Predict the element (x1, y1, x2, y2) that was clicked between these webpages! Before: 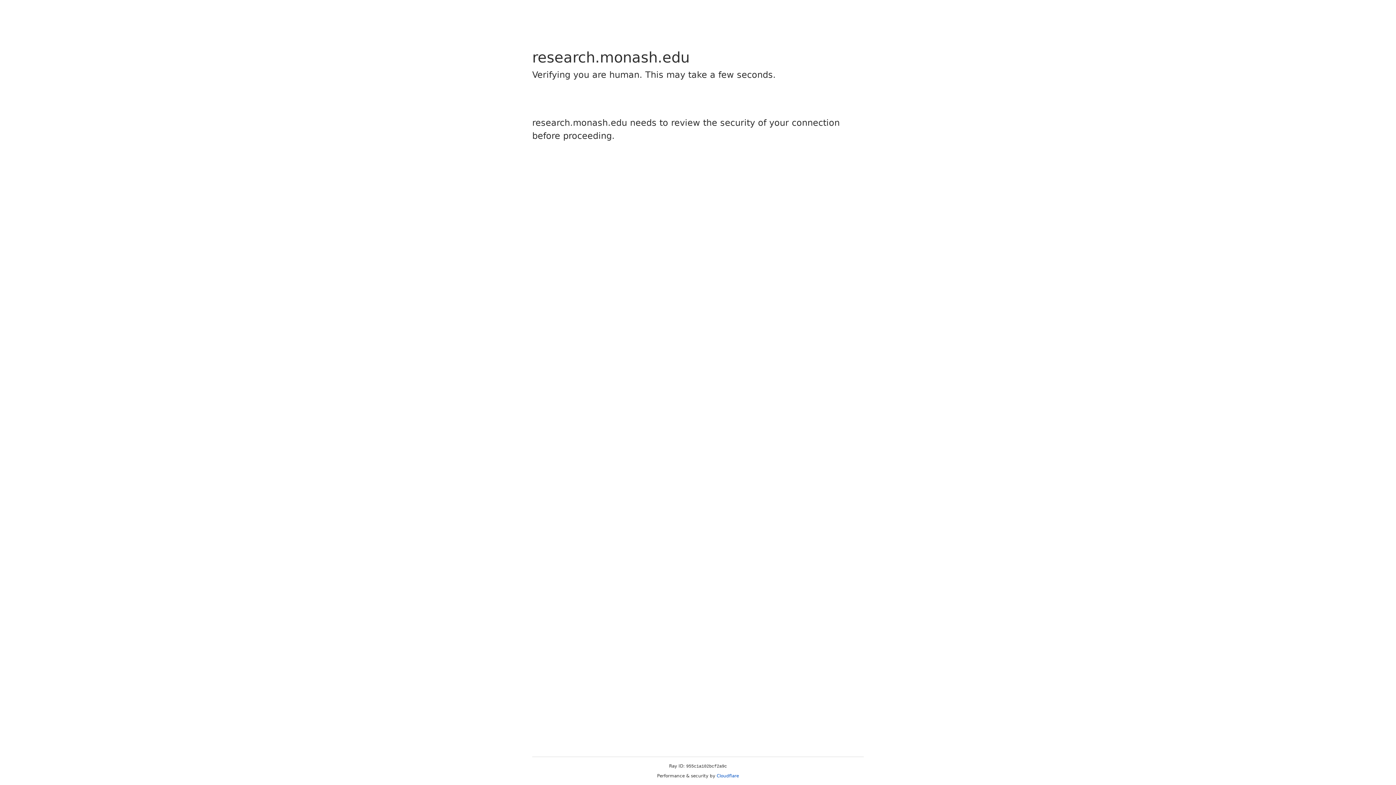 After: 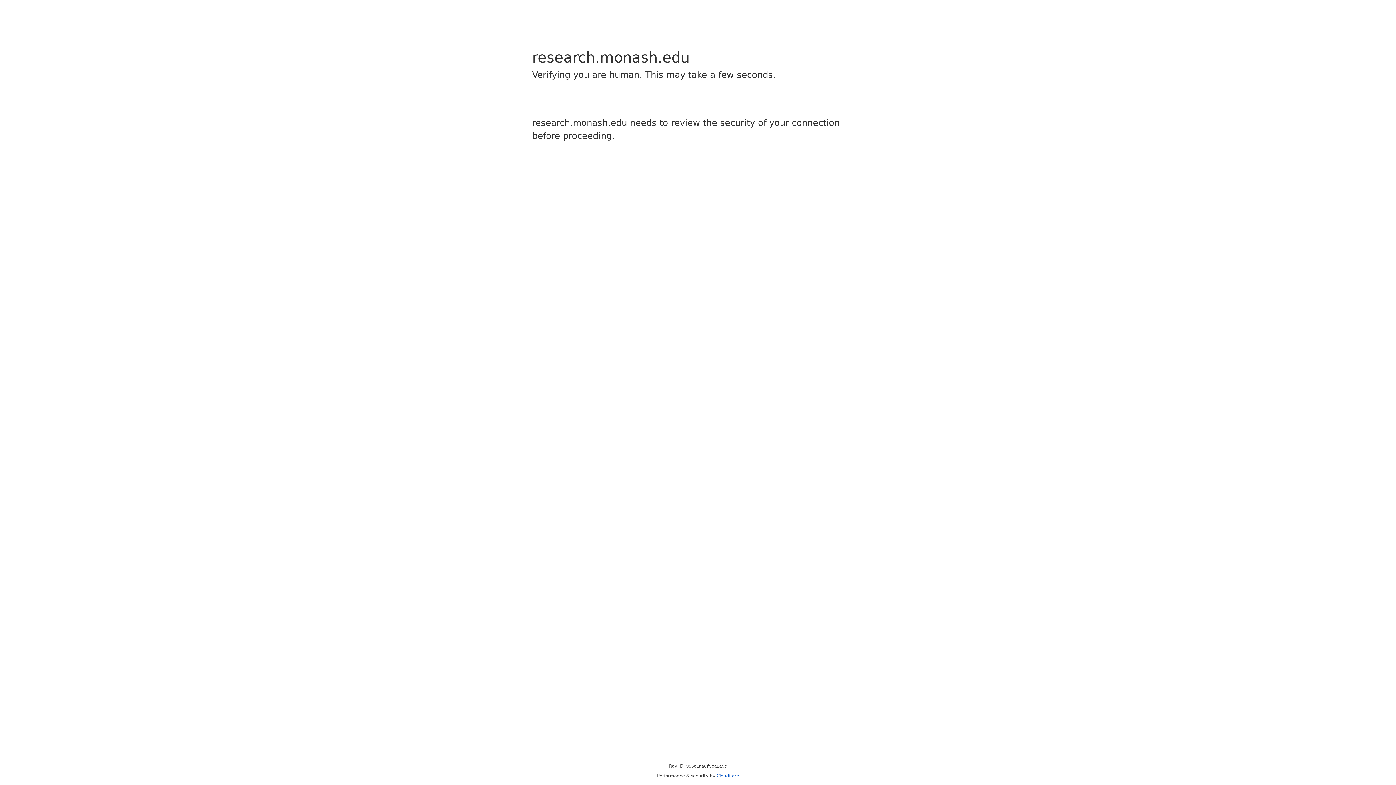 Action: bbox: (716, 773, 739, 778) label: Cloudflare